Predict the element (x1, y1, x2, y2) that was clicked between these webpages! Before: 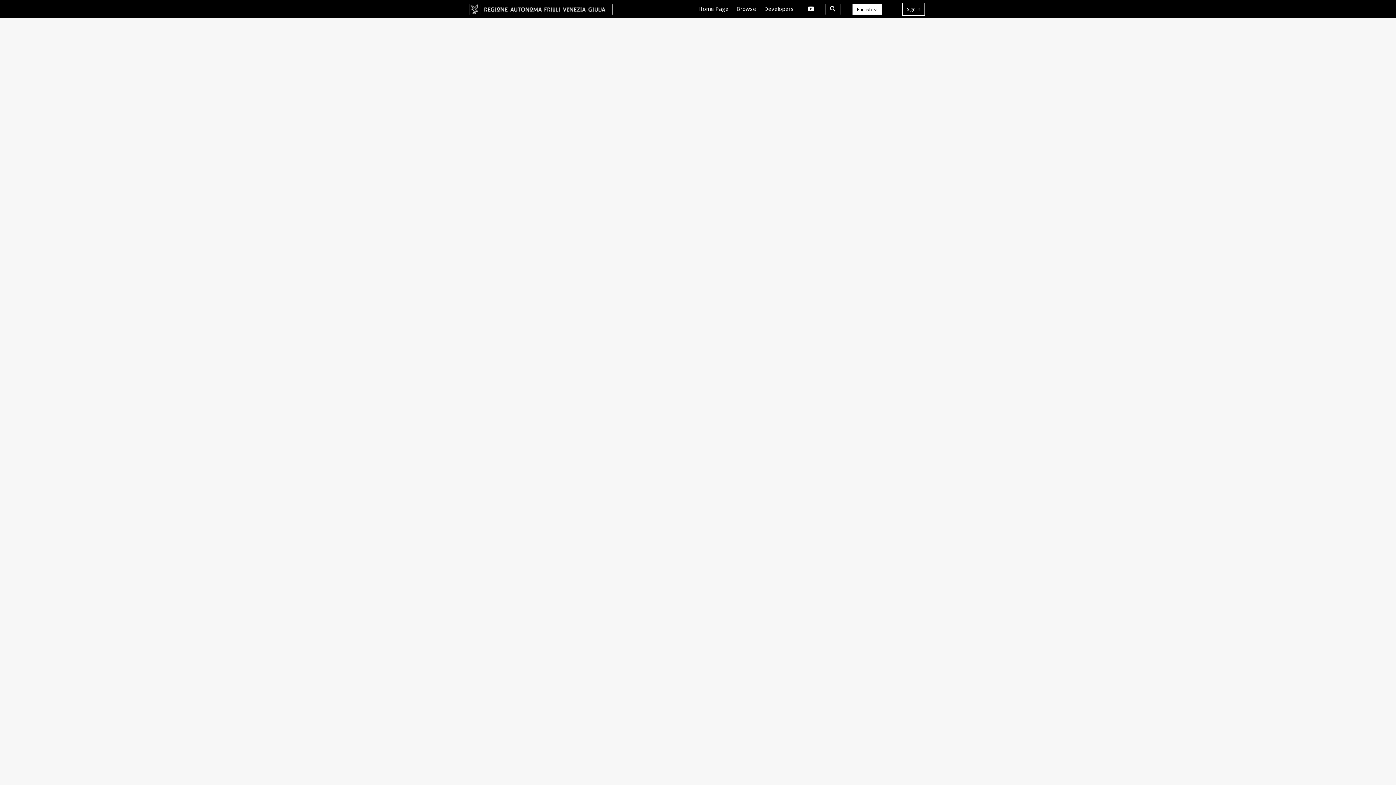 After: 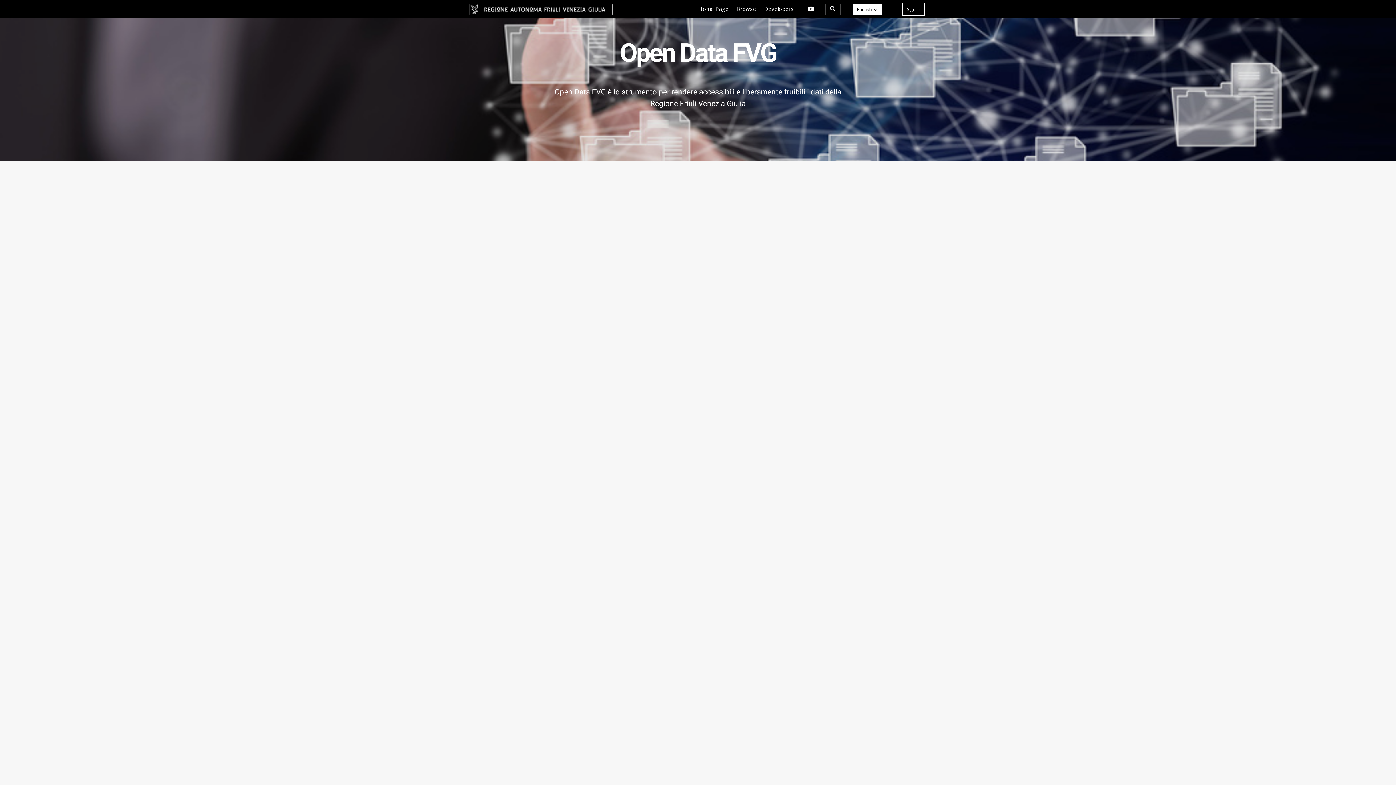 Action: bbox: (465, 0, 620, 18)